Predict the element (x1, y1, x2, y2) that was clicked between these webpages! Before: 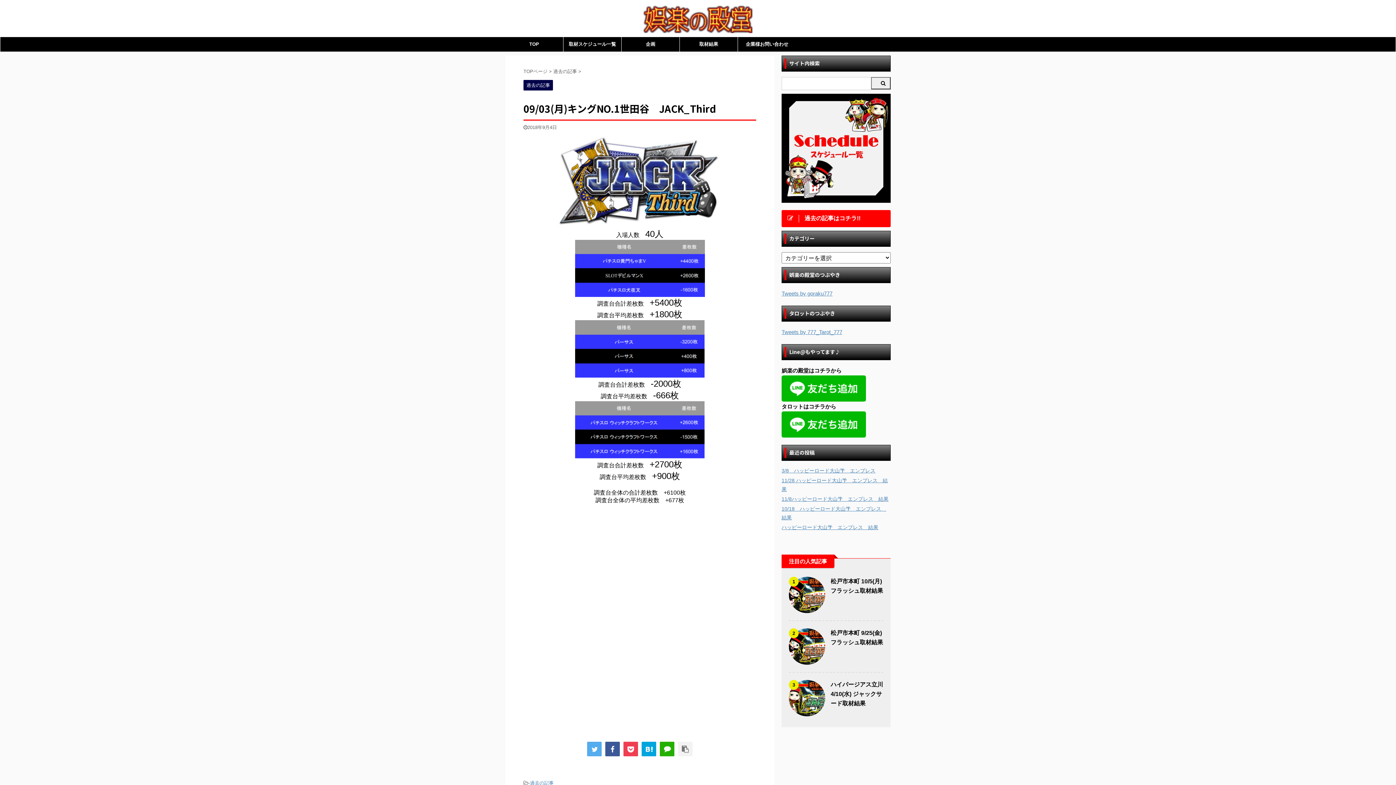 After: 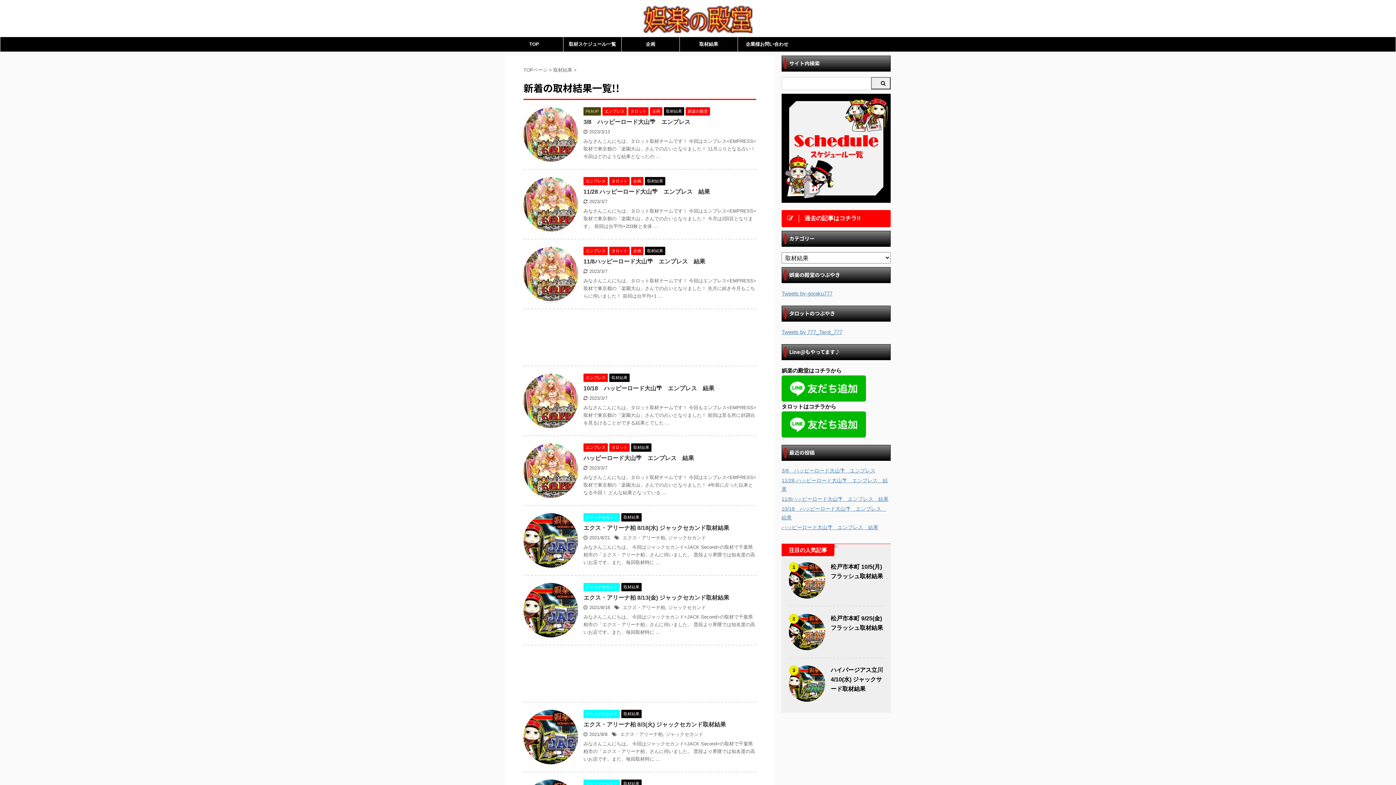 Action: bbox: (680, 37, 737, 51) label: 取材結果